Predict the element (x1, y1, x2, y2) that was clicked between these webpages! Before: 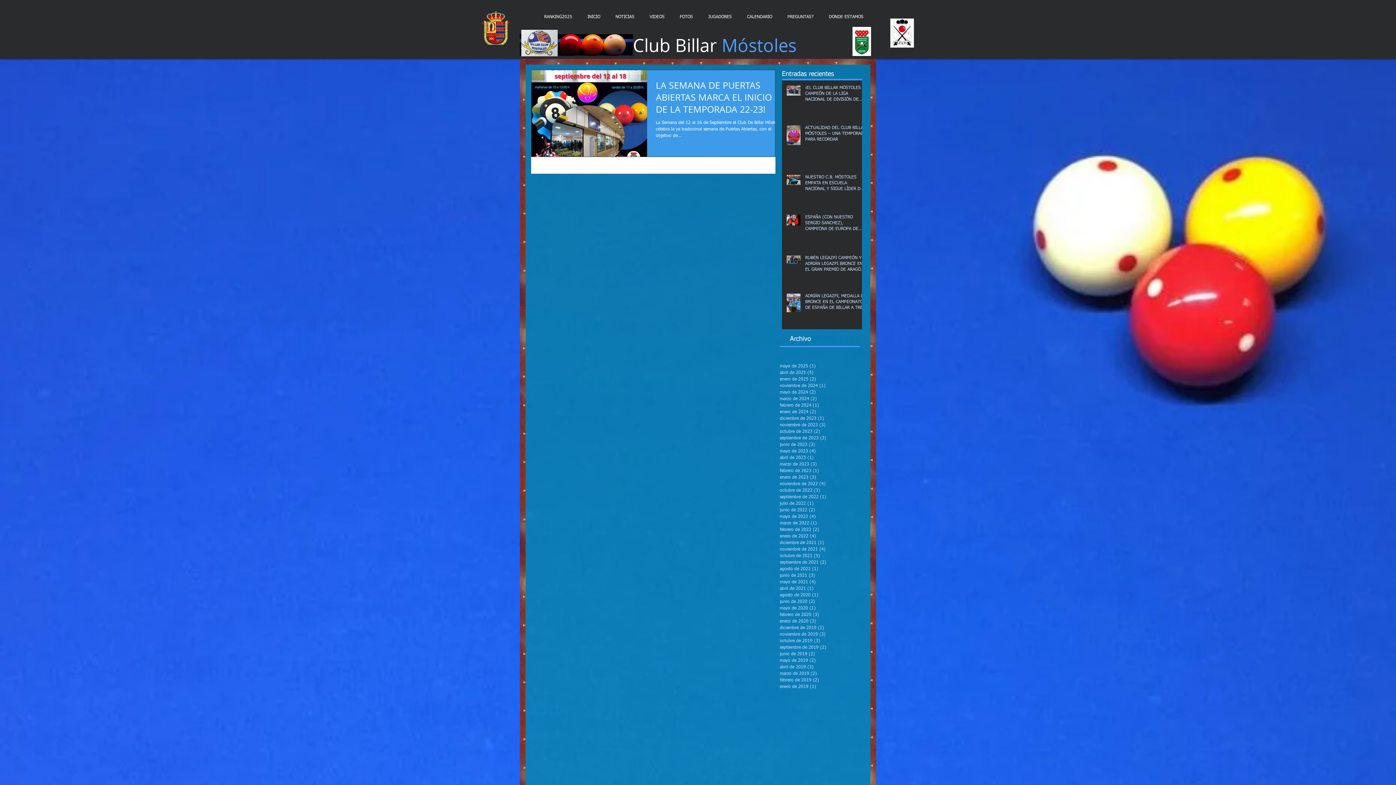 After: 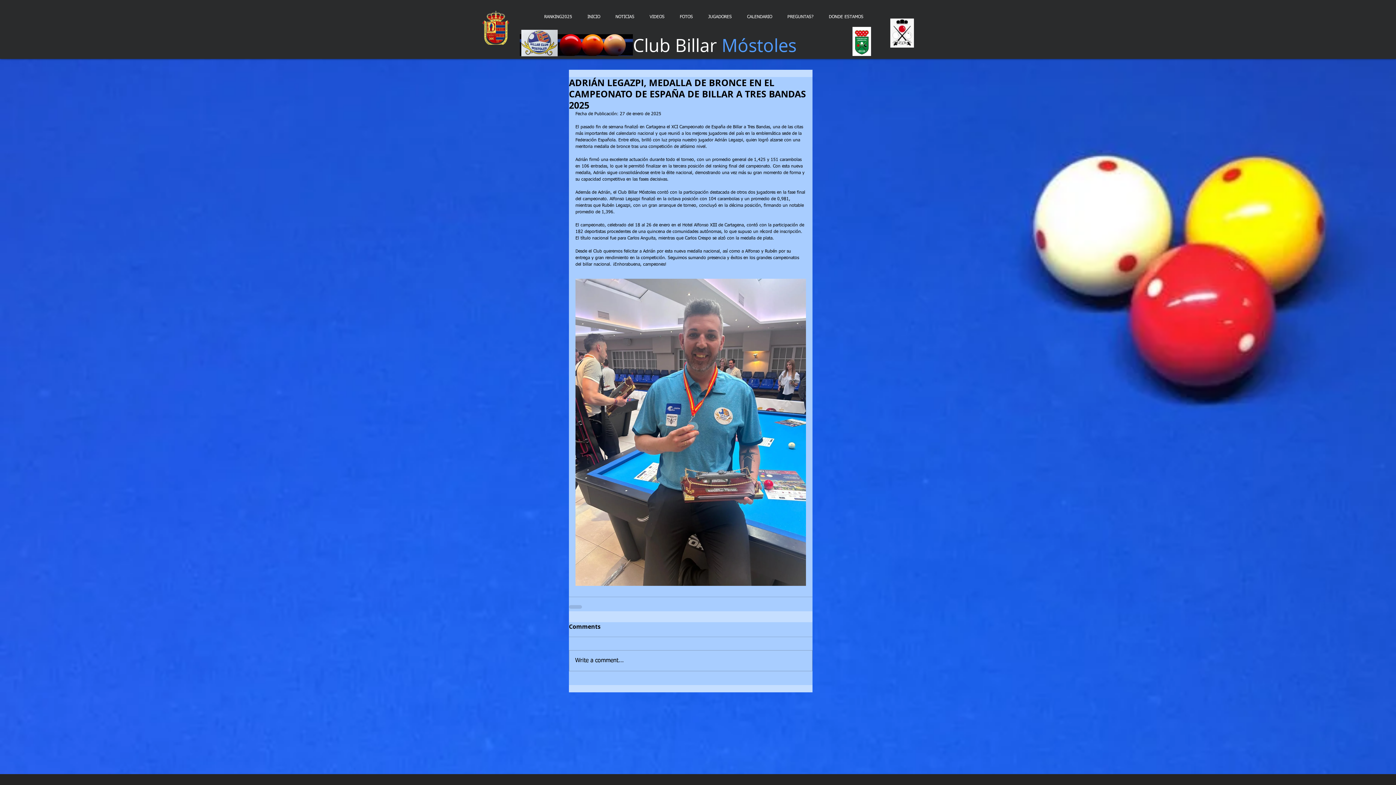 Action: bbox: (805, 293, 866, 313) label: ADRIÁN LEGAZPI, MEDALLA DE BRONCE EN EL CAMPEONATO DE ESPAÑA DE BILLAR A TRES BANDAS 2025